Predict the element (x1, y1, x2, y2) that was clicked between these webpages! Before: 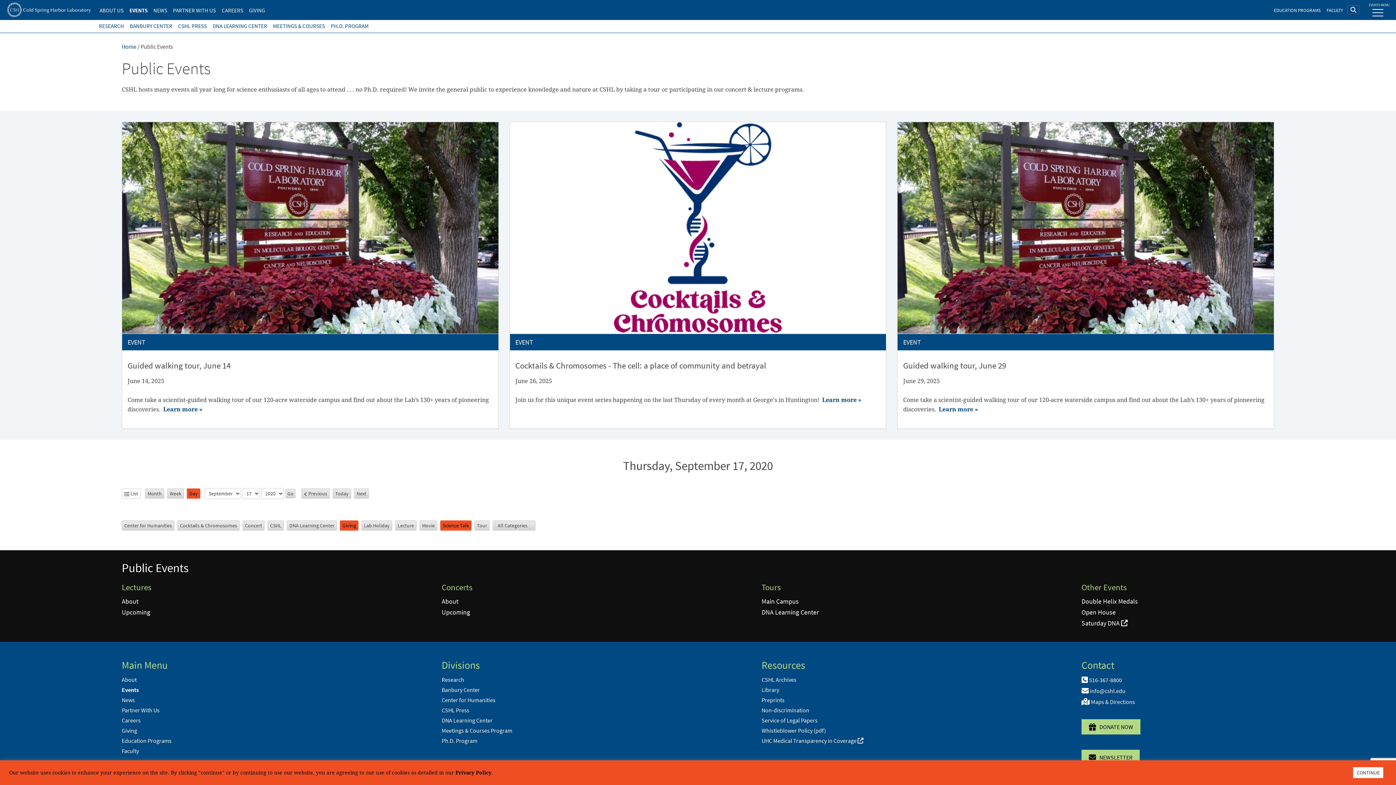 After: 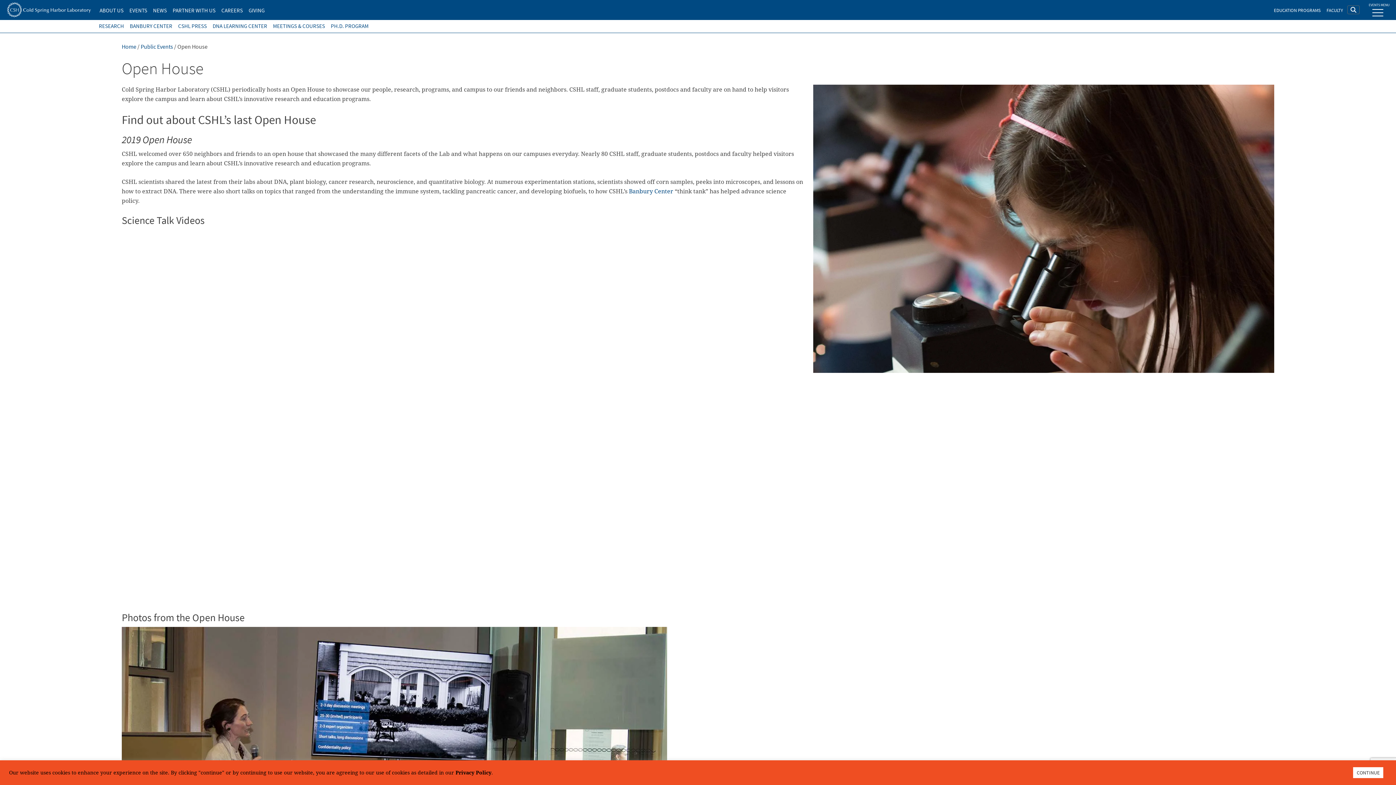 Action: label: Open House bbox: (1081, 608, 1115, 616)